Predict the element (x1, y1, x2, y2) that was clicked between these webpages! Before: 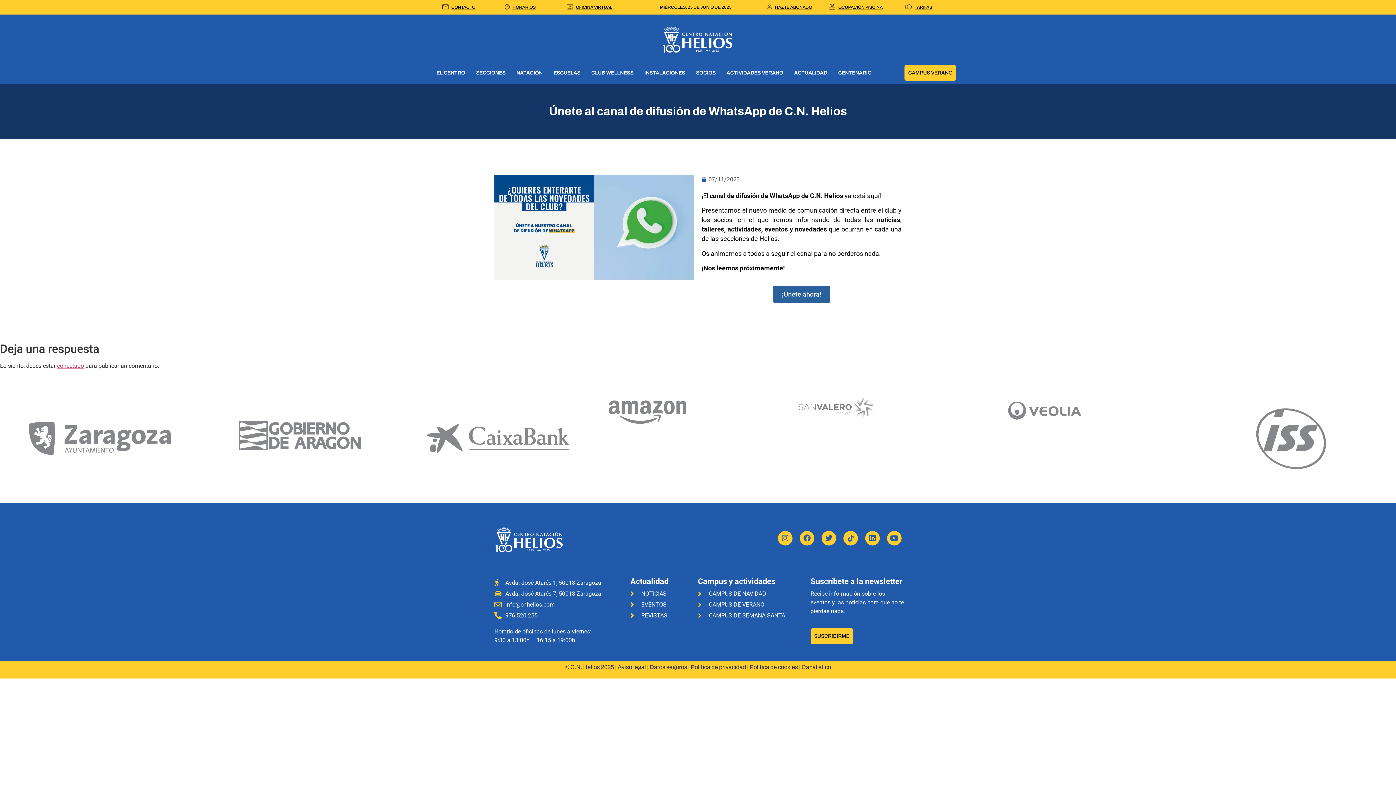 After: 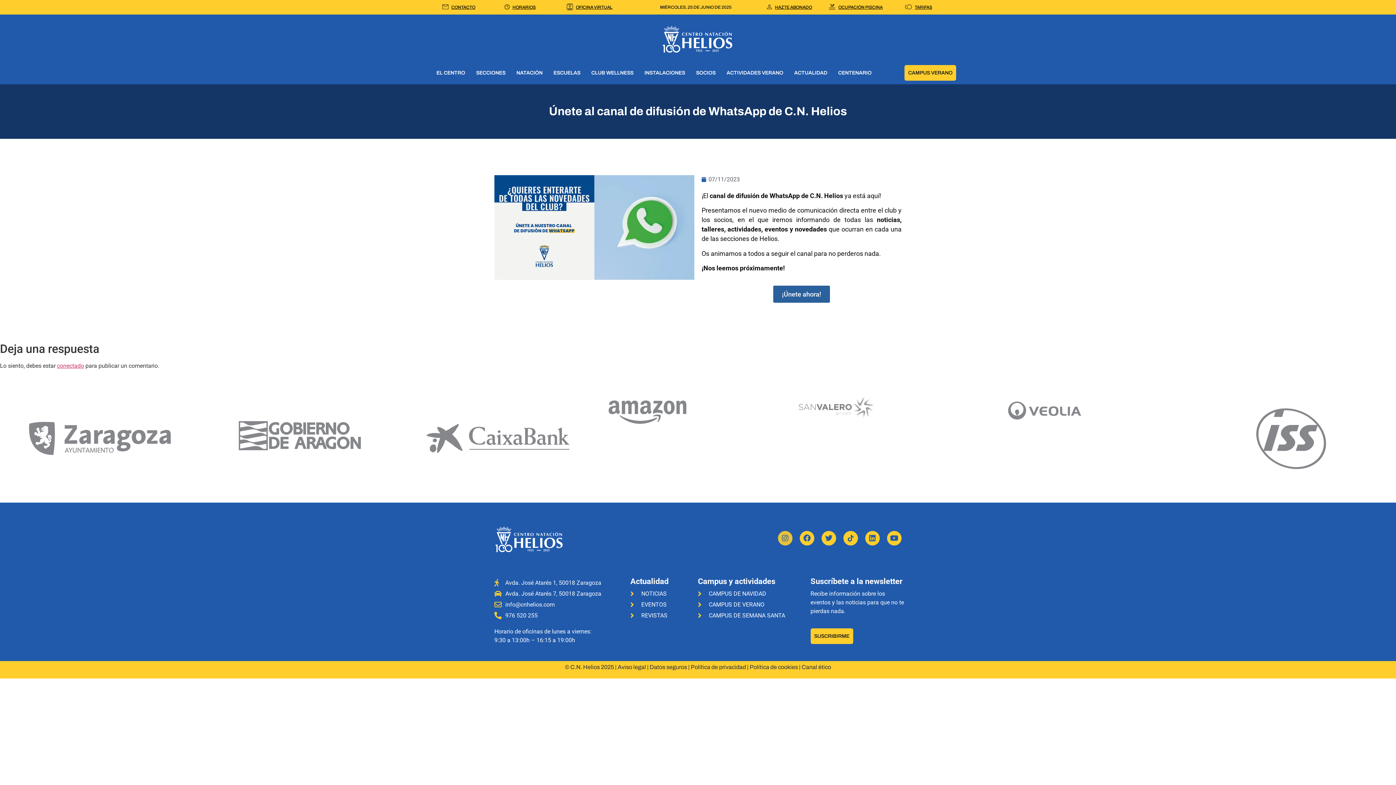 Action: label: Instagram bbox: (778, 531, 792, 545)